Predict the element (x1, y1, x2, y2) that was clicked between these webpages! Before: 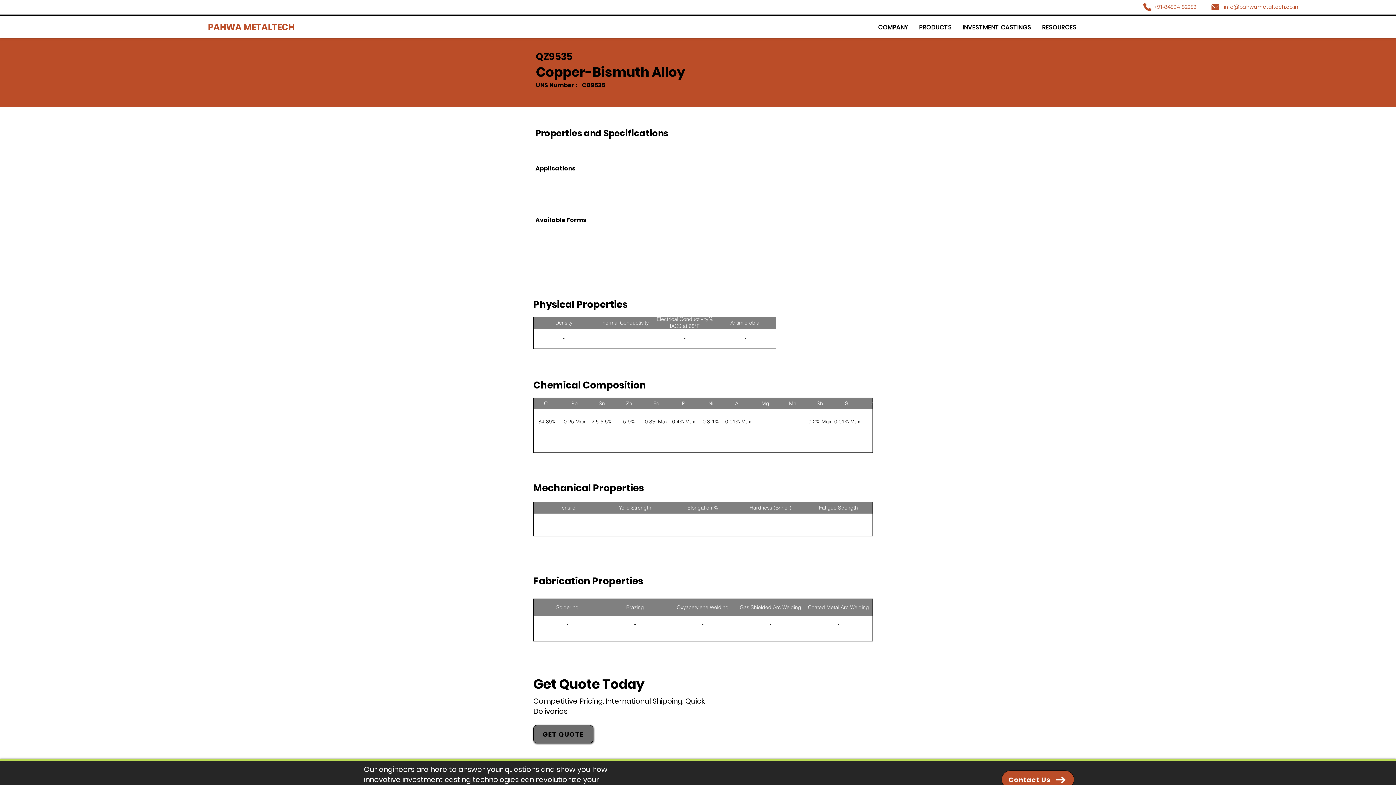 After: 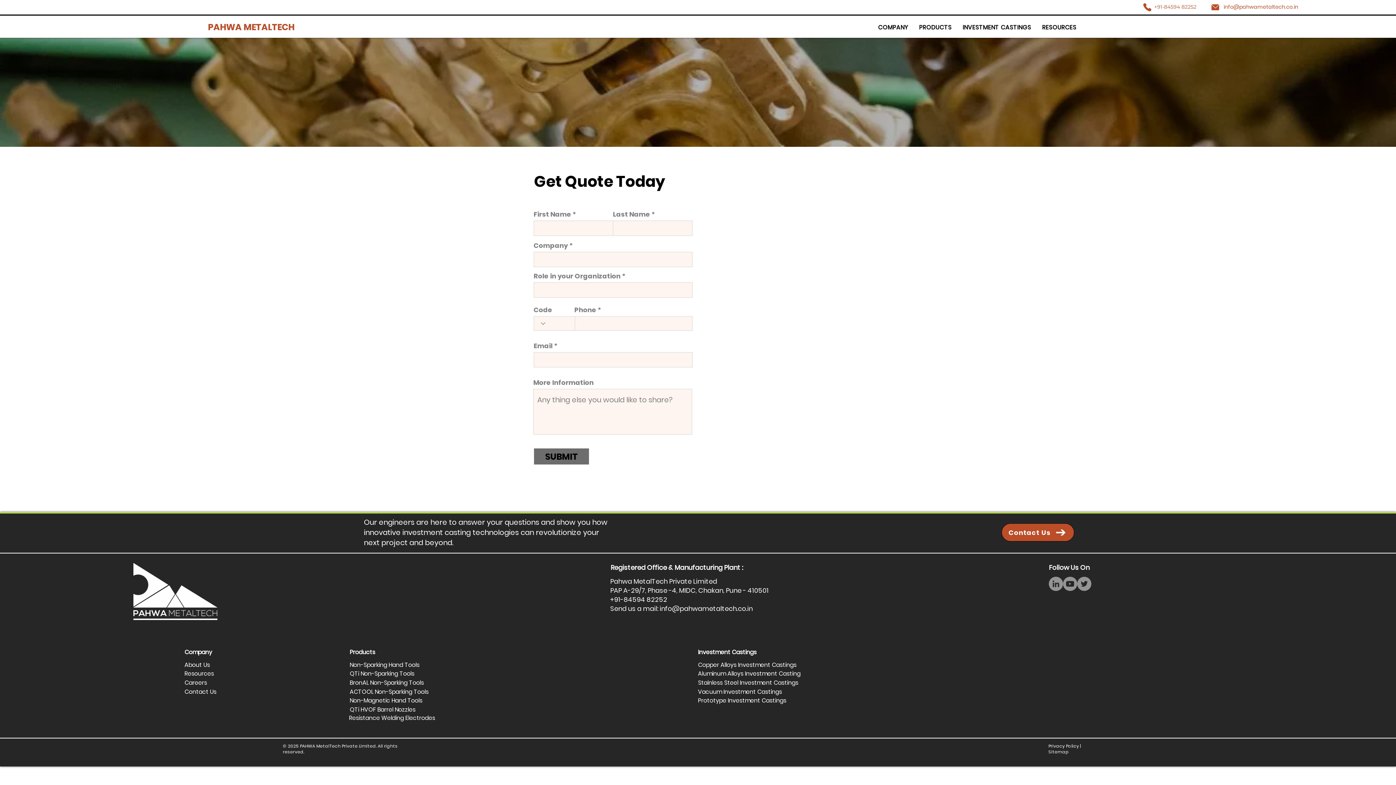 Action: label: Contact Us bbox: (1001, 770, 1074, 789)